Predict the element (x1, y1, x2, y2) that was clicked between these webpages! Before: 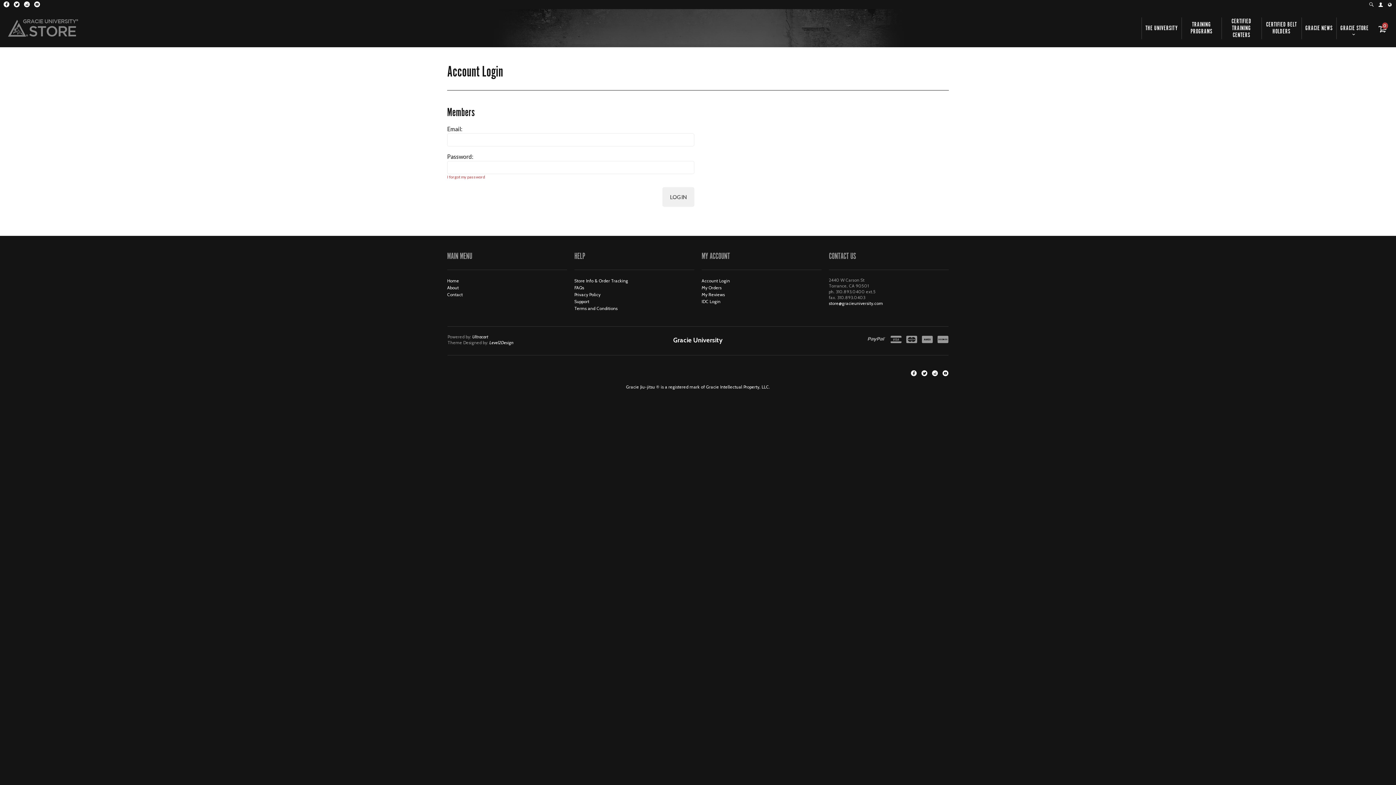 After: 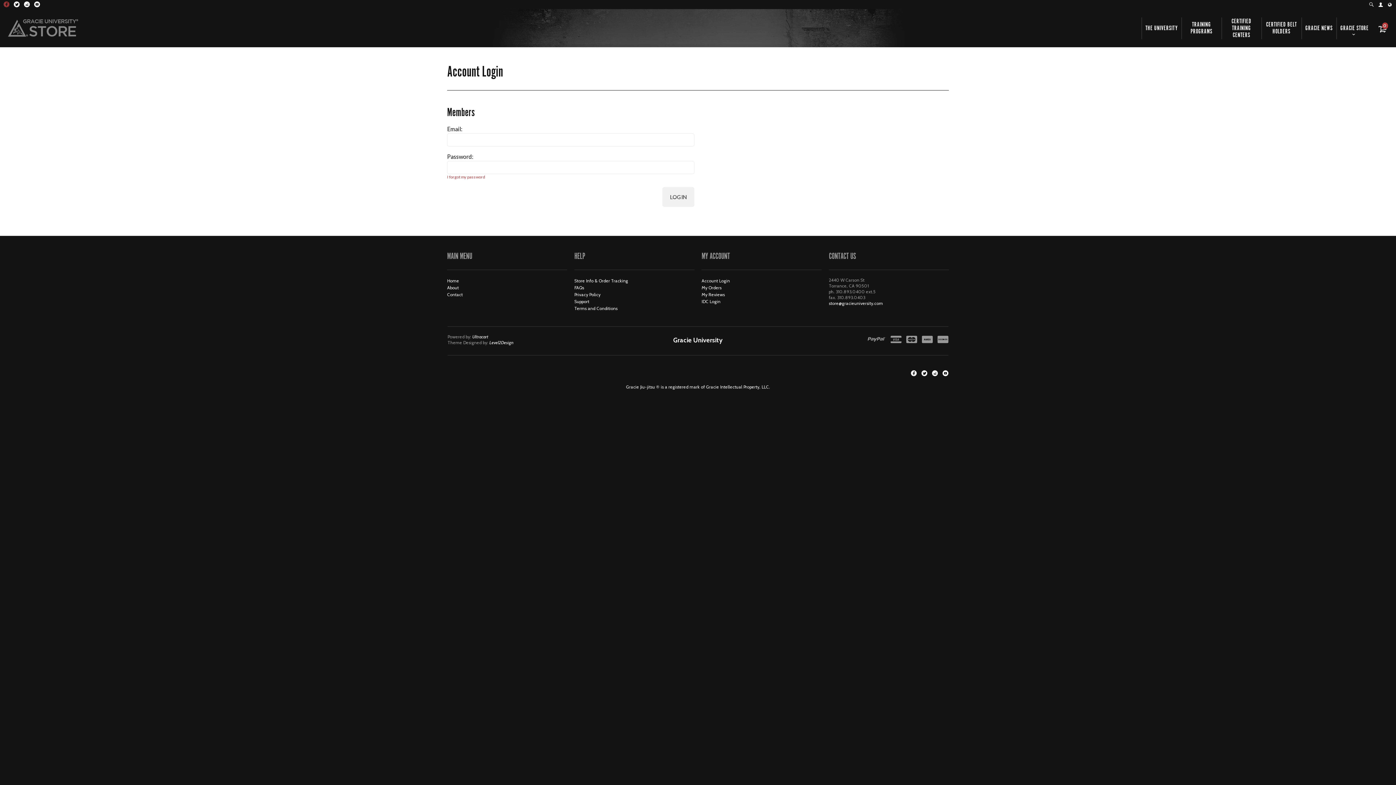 Action: bbox: (3, 1, 9, 7) label:  Facebook